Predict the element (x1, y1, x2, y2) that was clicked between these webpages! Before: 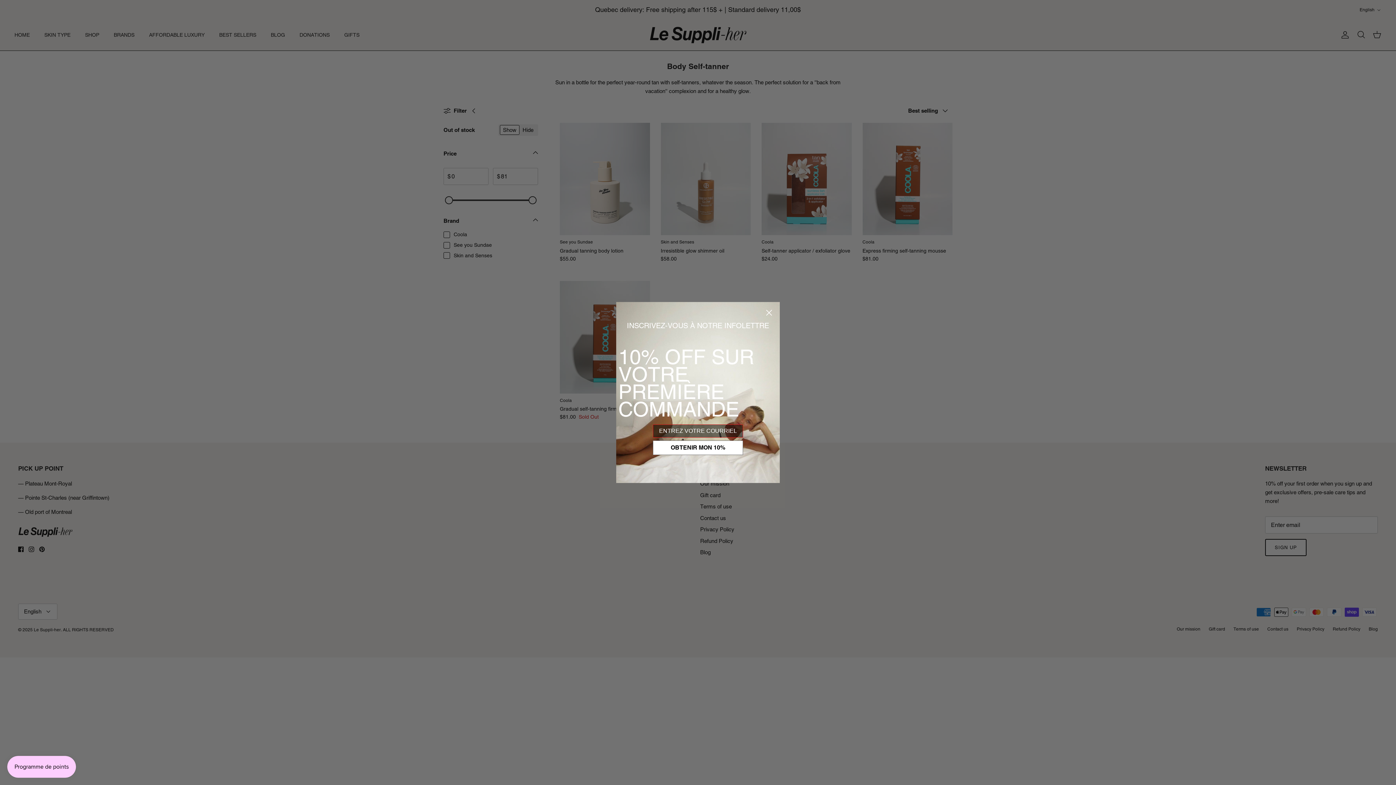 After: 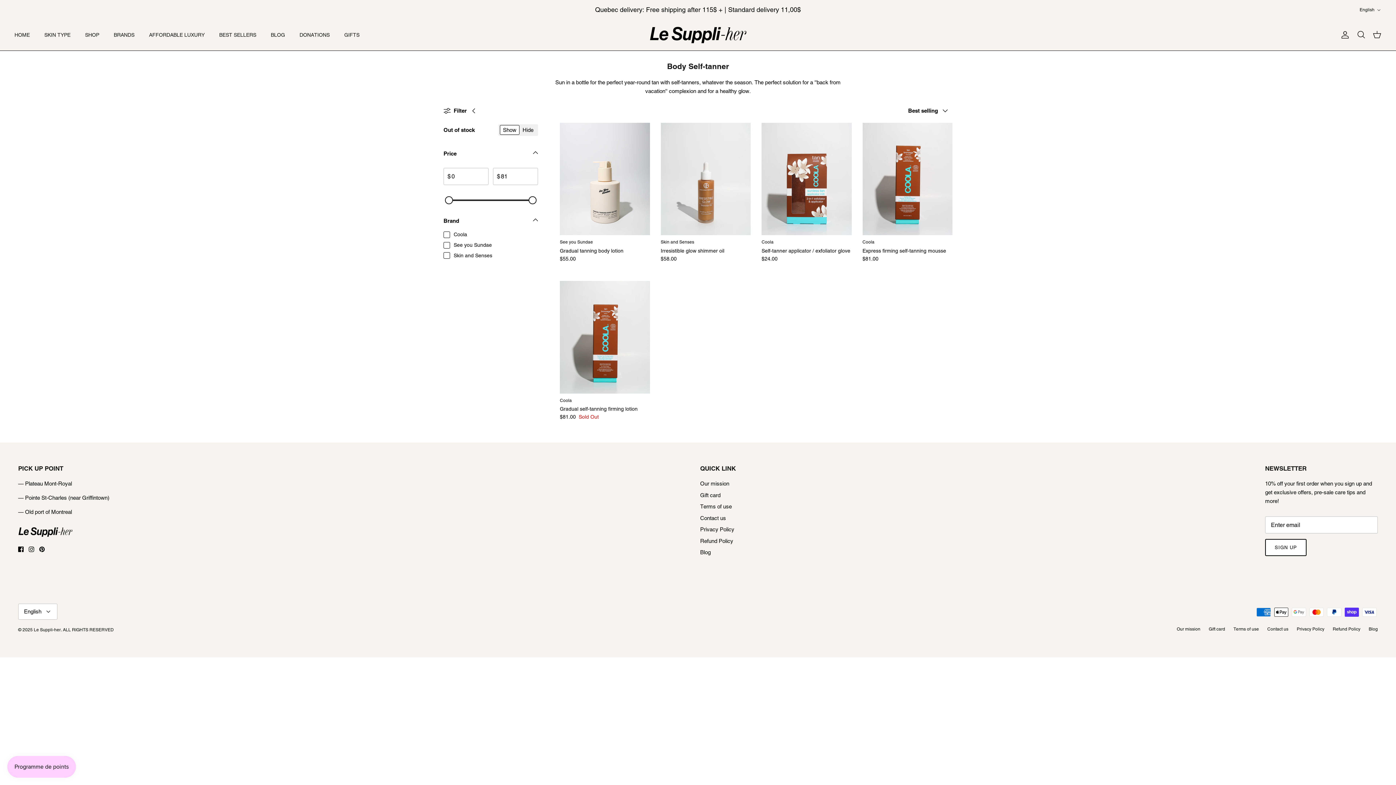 Action: label: Close dialog bbox: (762, 306, 775, 319)